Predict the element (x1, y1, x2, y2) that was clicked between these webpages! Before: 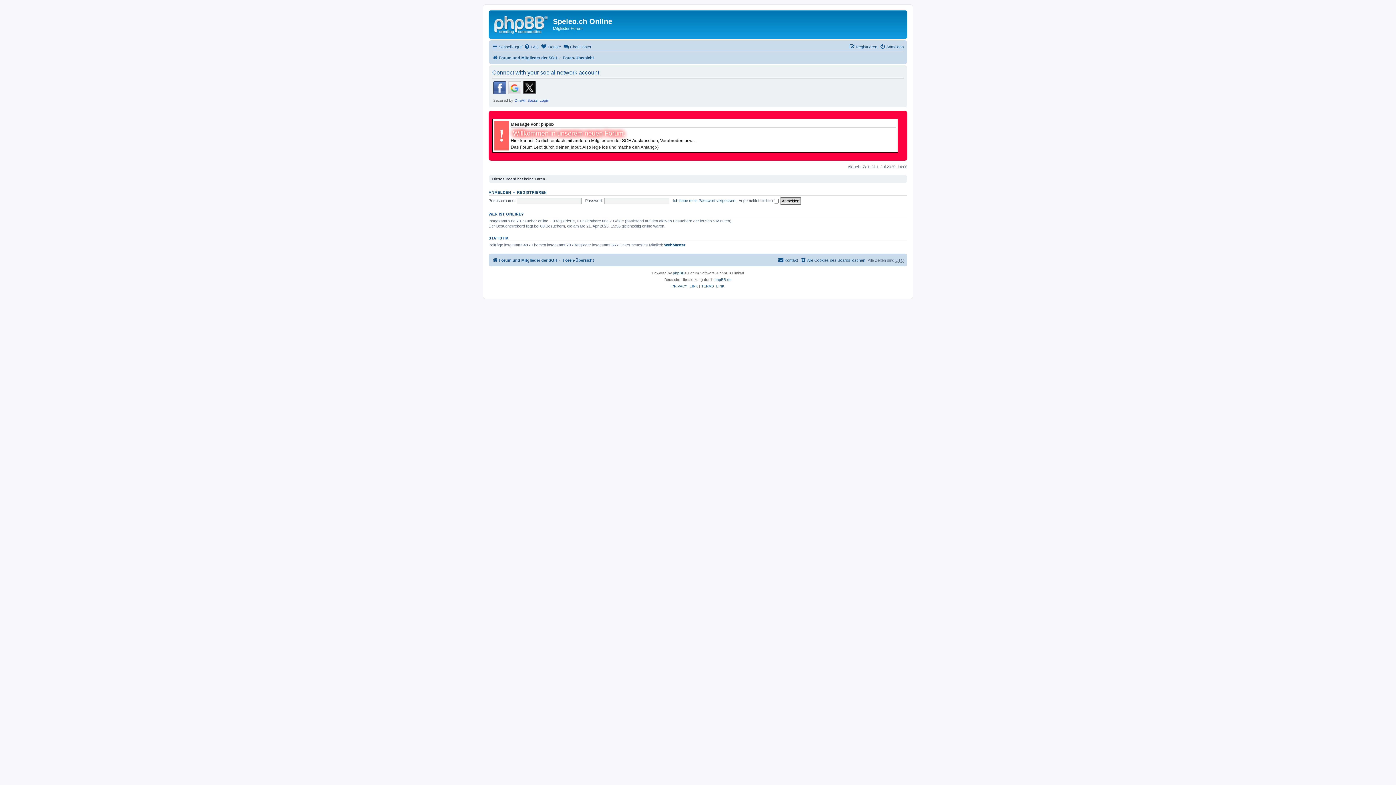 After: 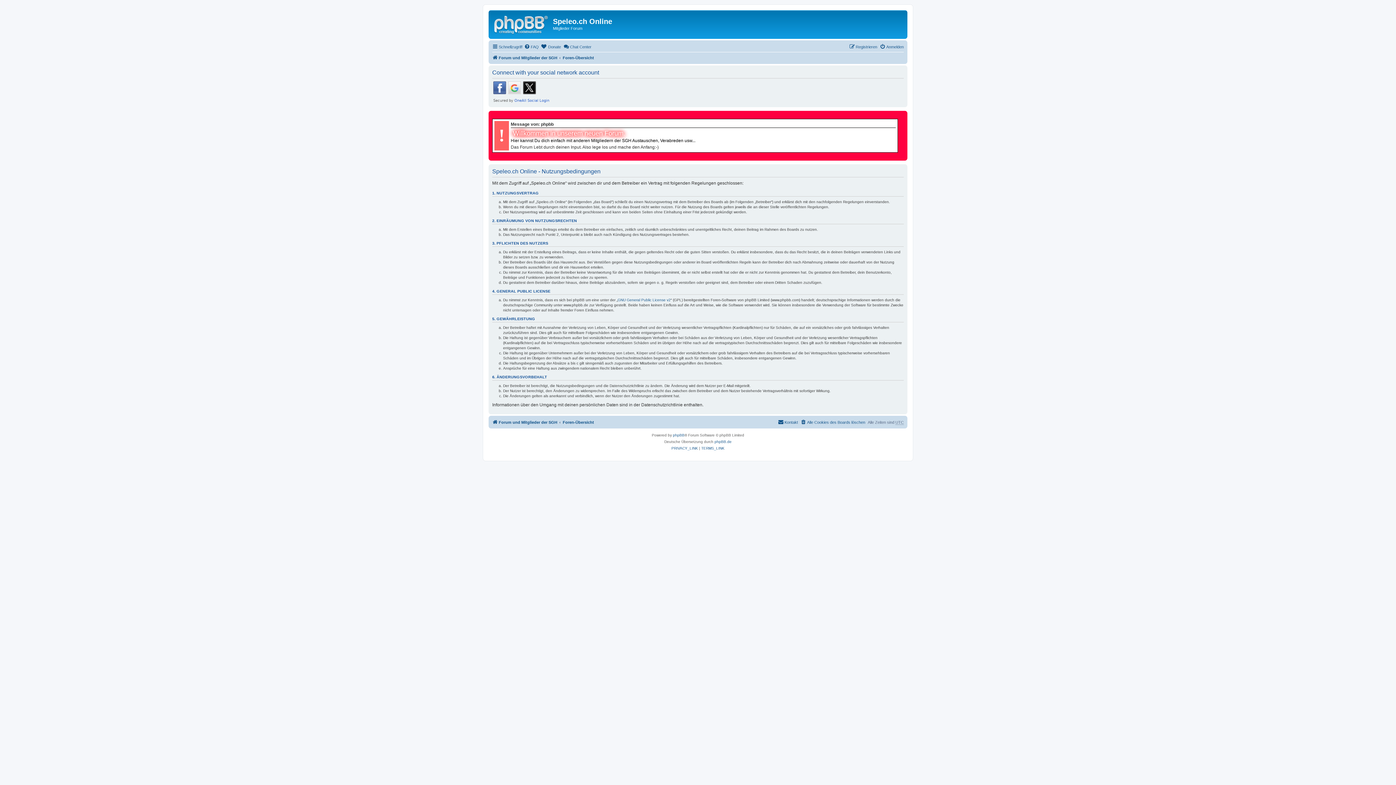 Action: bbox: (701, 283, 724, 289) label: TERMS_LINK